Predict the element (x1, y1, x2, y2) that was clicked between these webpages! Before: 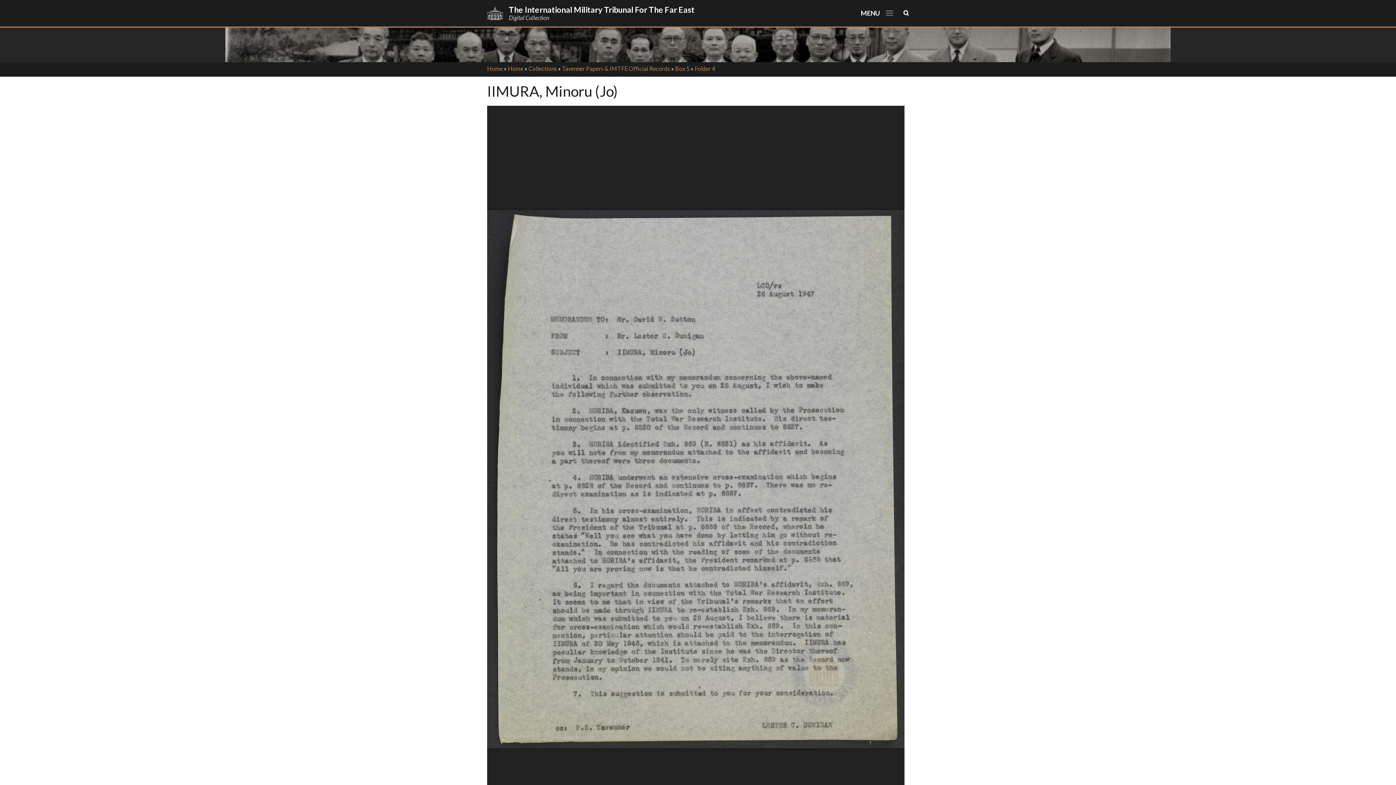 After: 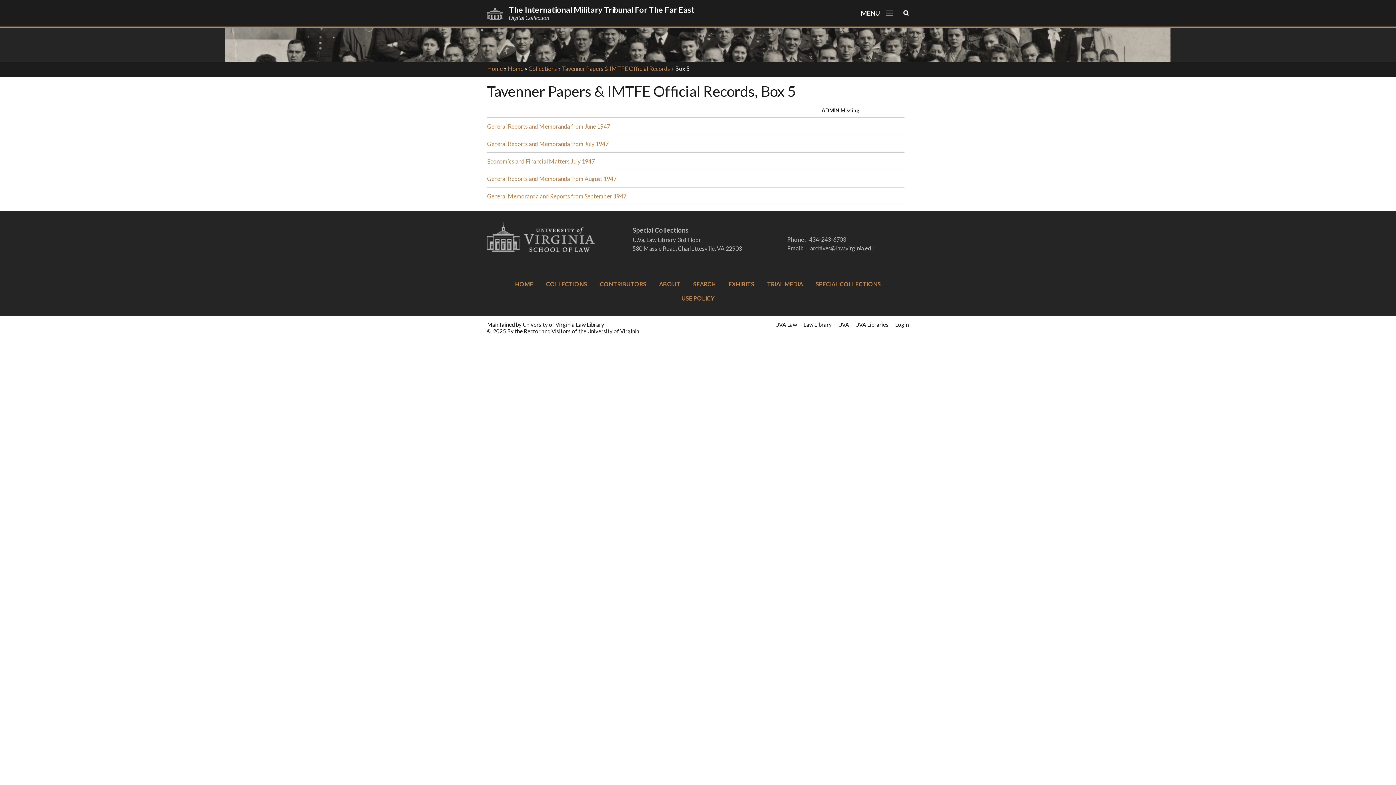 Action: label: Box 5 bbox: (675, 65, 689, 72)